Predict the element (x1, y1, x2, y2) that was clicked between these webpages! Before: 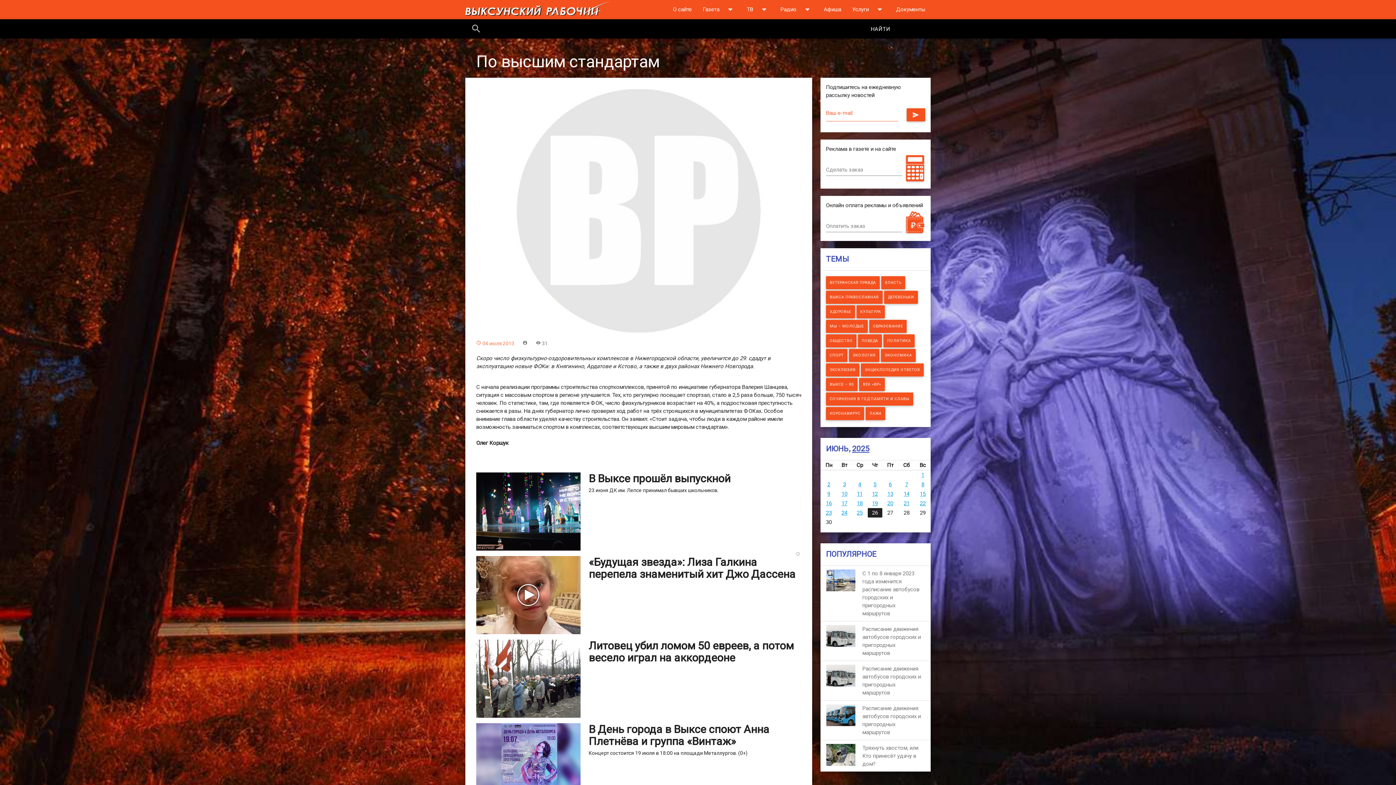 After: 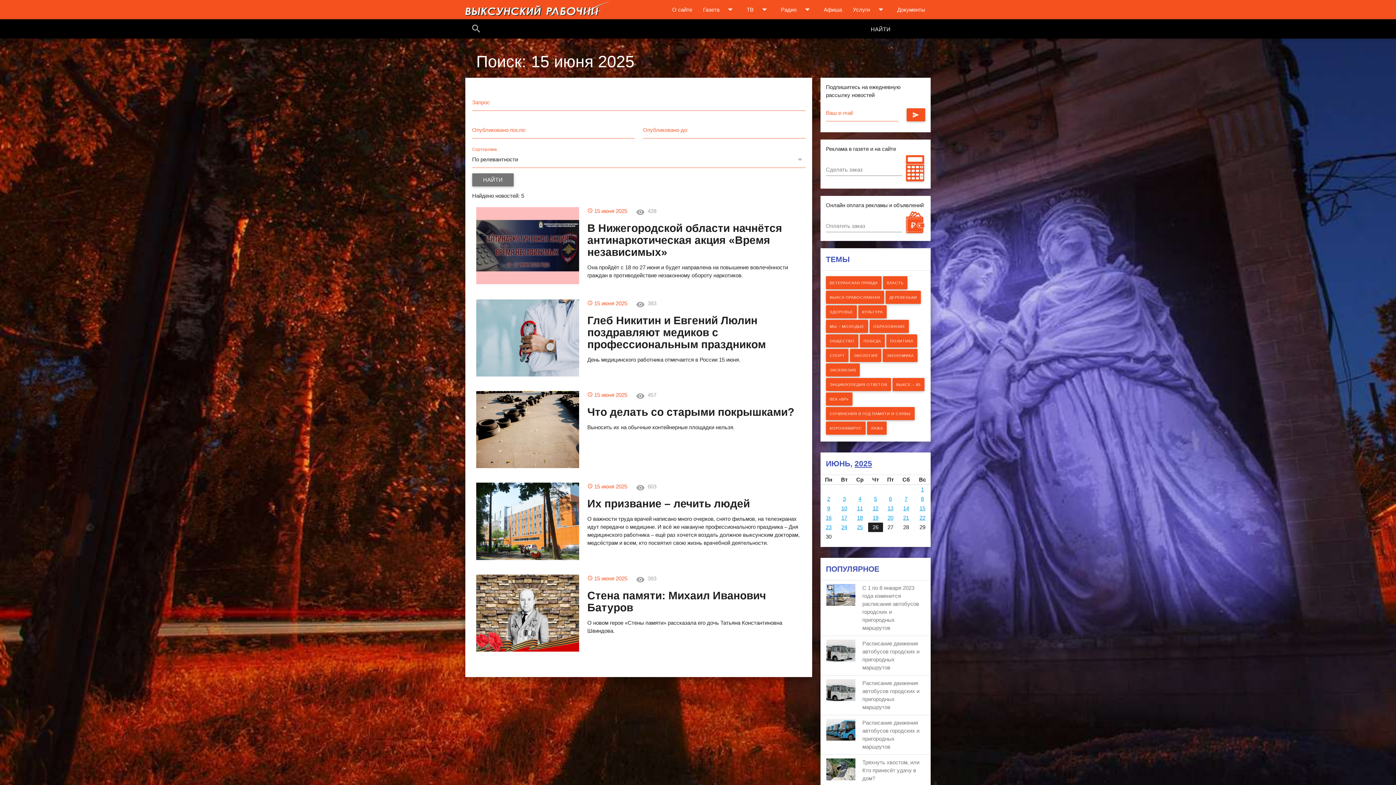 Action: label: 15 bbox: (920, 490, 925, 497)